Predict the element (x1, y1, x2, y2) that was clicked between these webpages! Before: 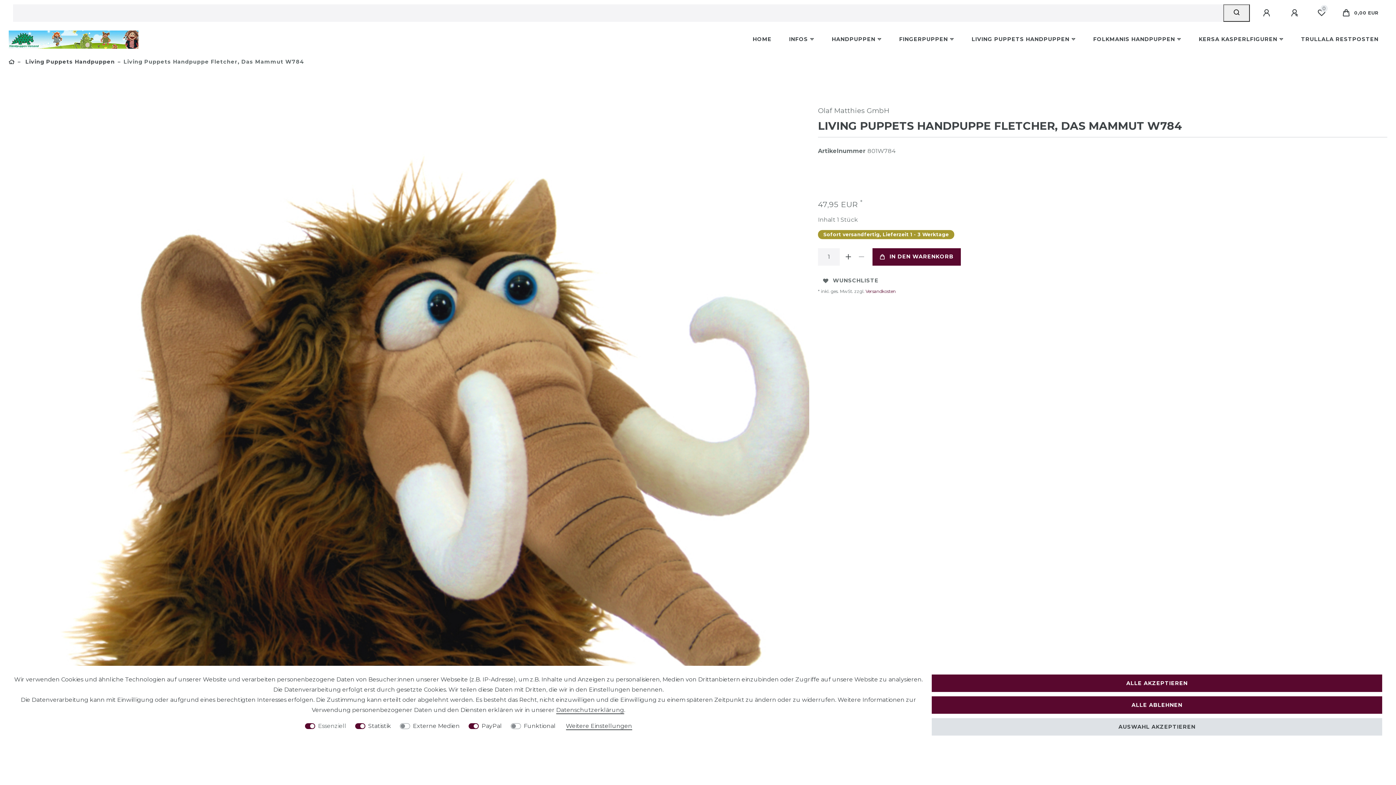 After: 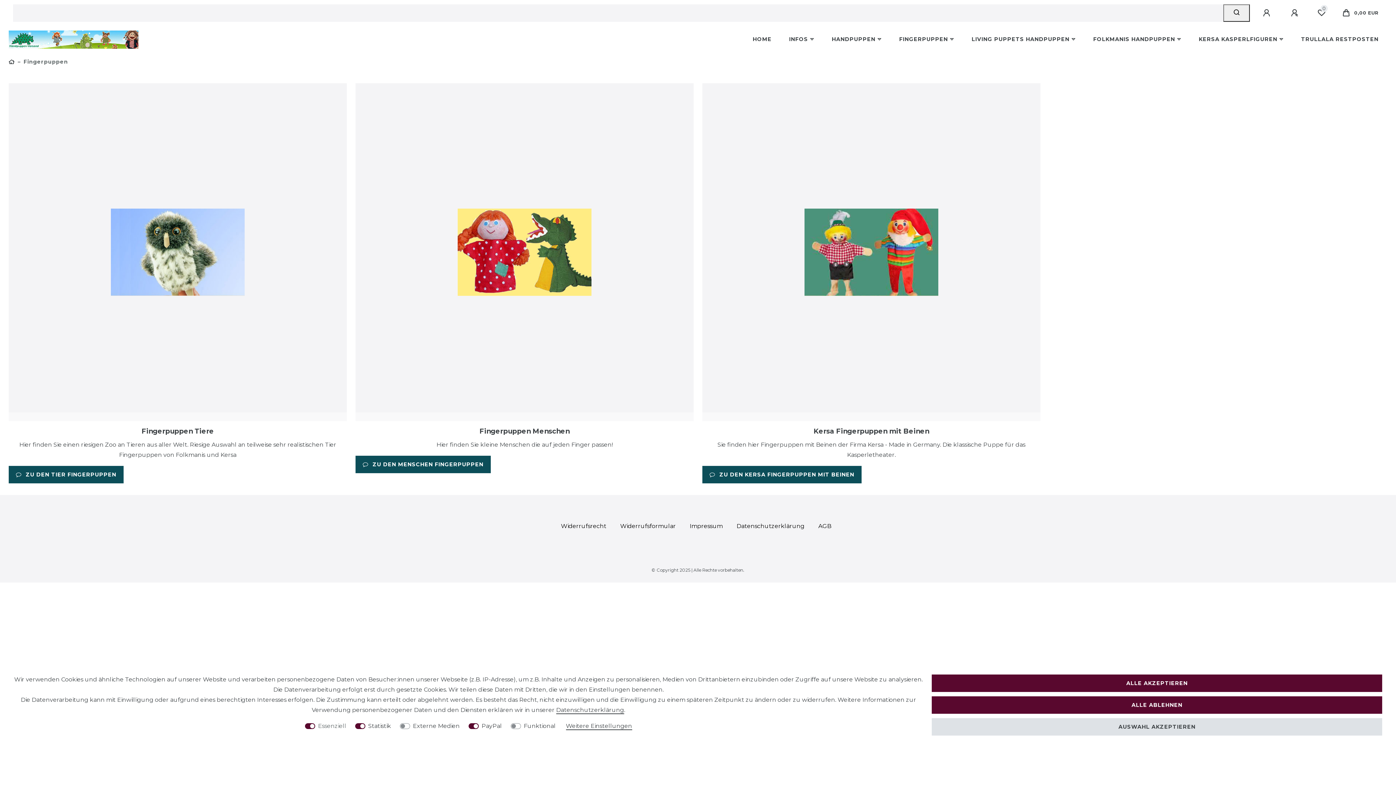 Action: label: FINGERPUPPEN bbox: (890, 26, 963, 52)